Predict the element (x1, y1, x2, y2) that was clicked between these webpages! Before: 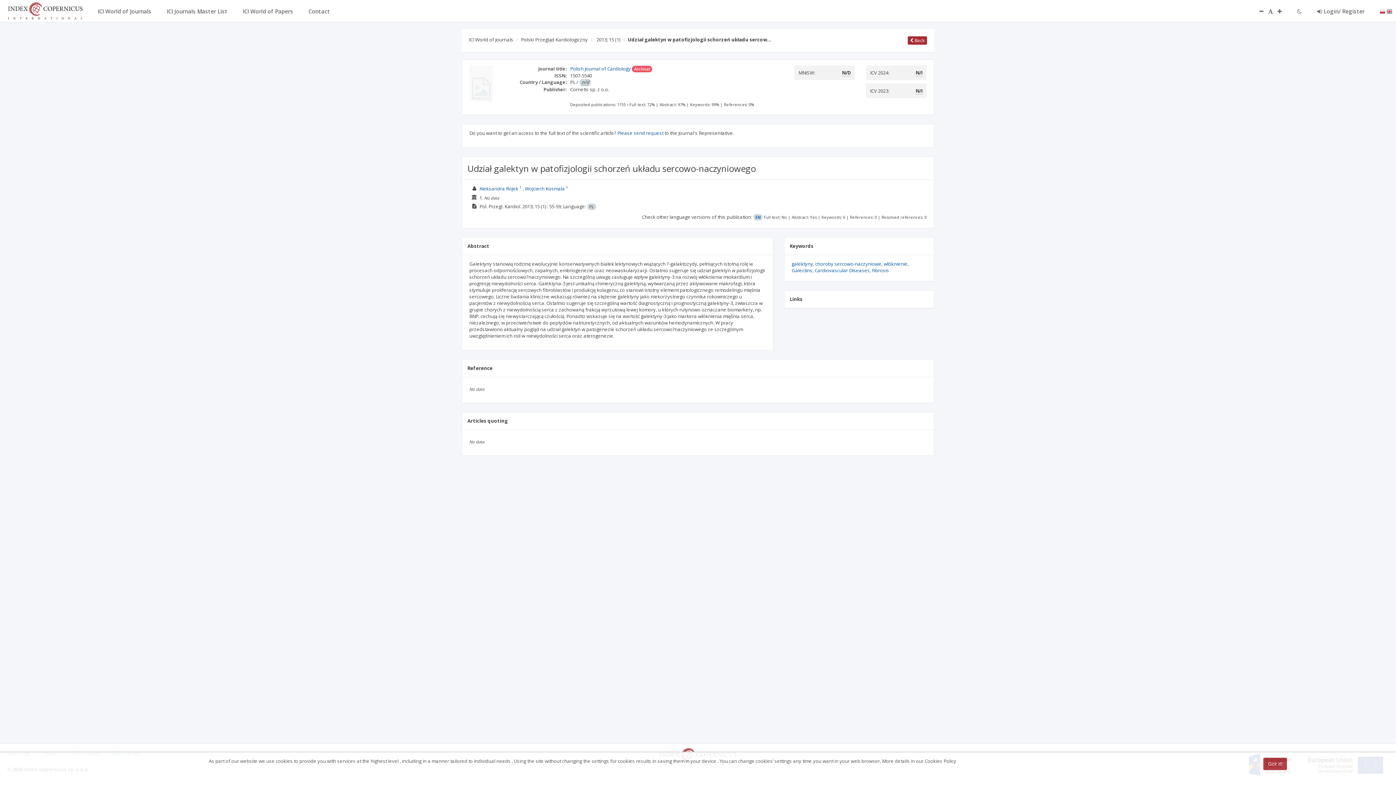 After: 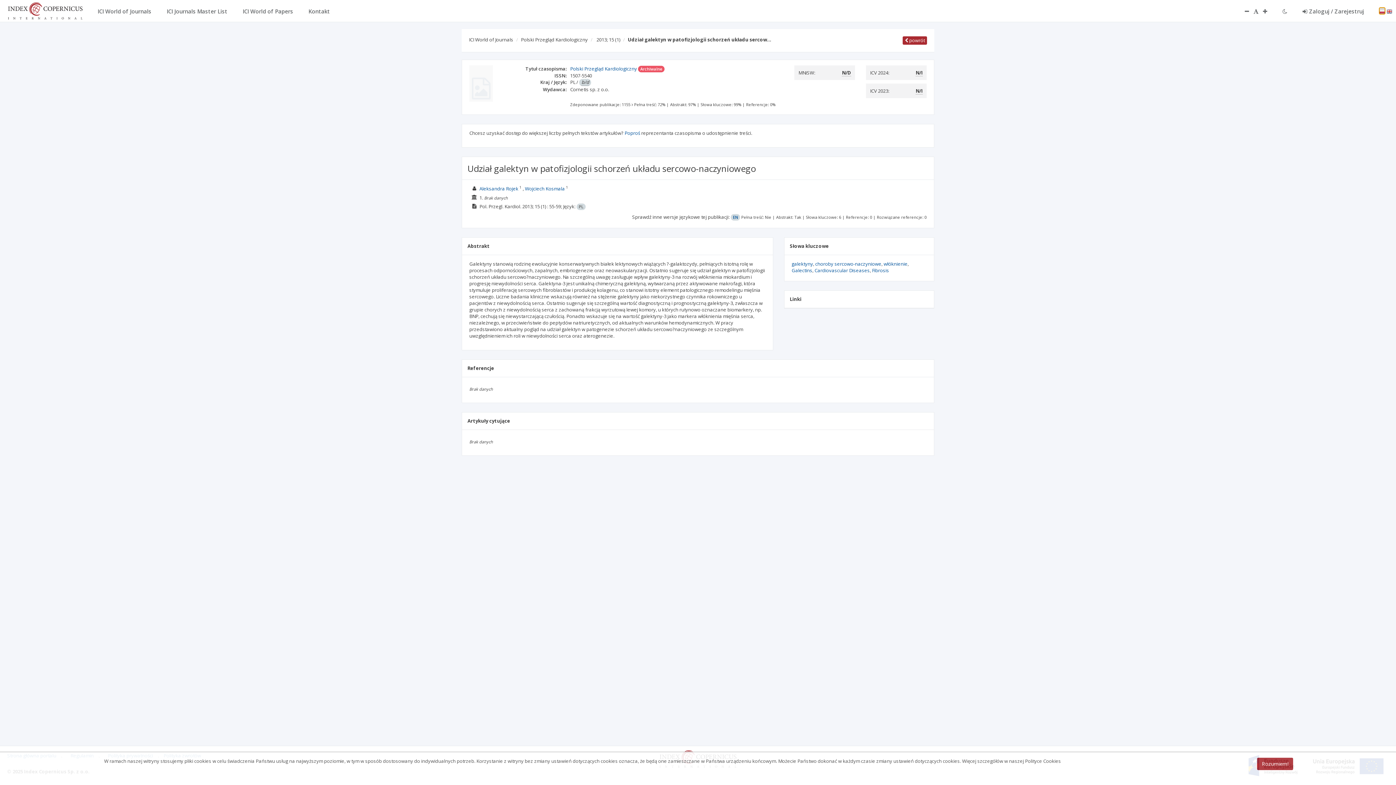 Action: bbox: (1380, 7, 1385, 14)